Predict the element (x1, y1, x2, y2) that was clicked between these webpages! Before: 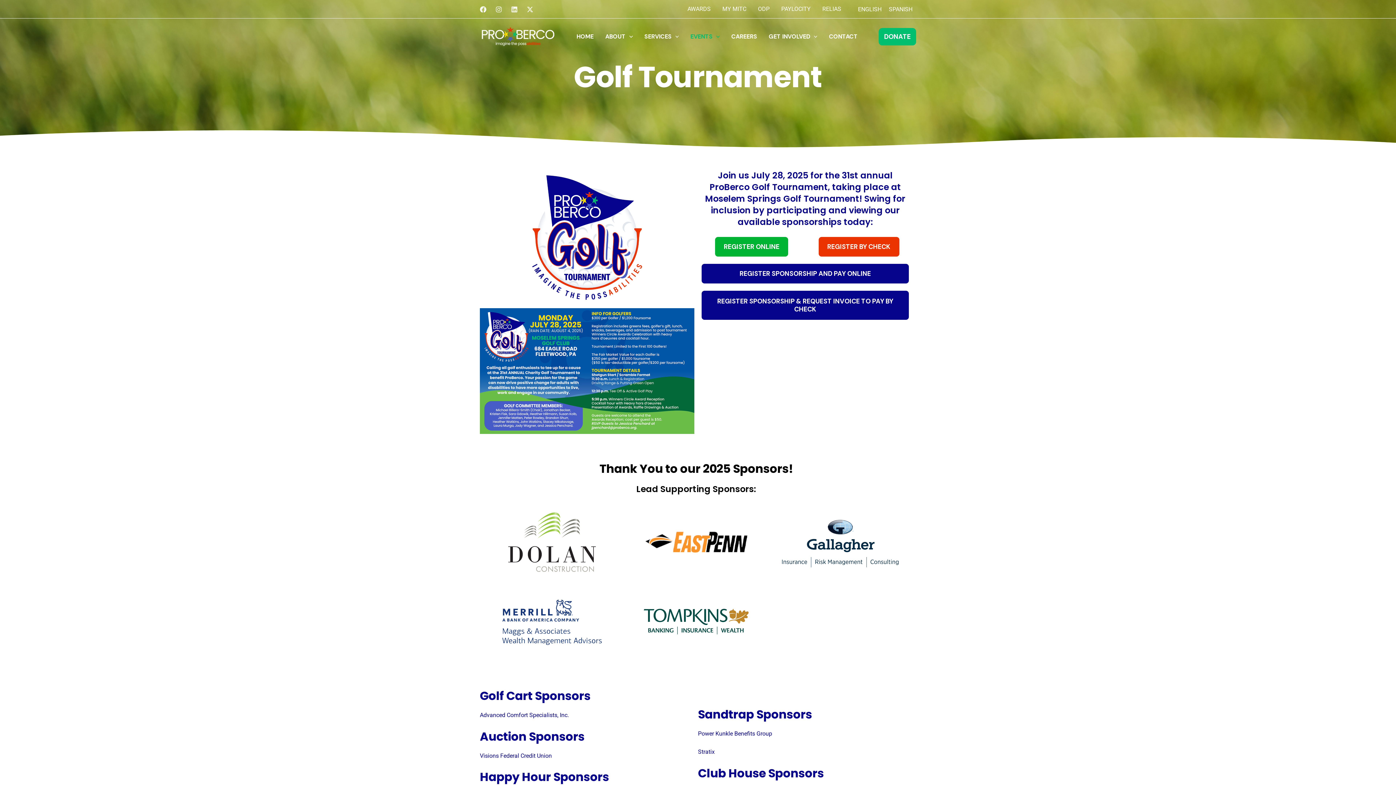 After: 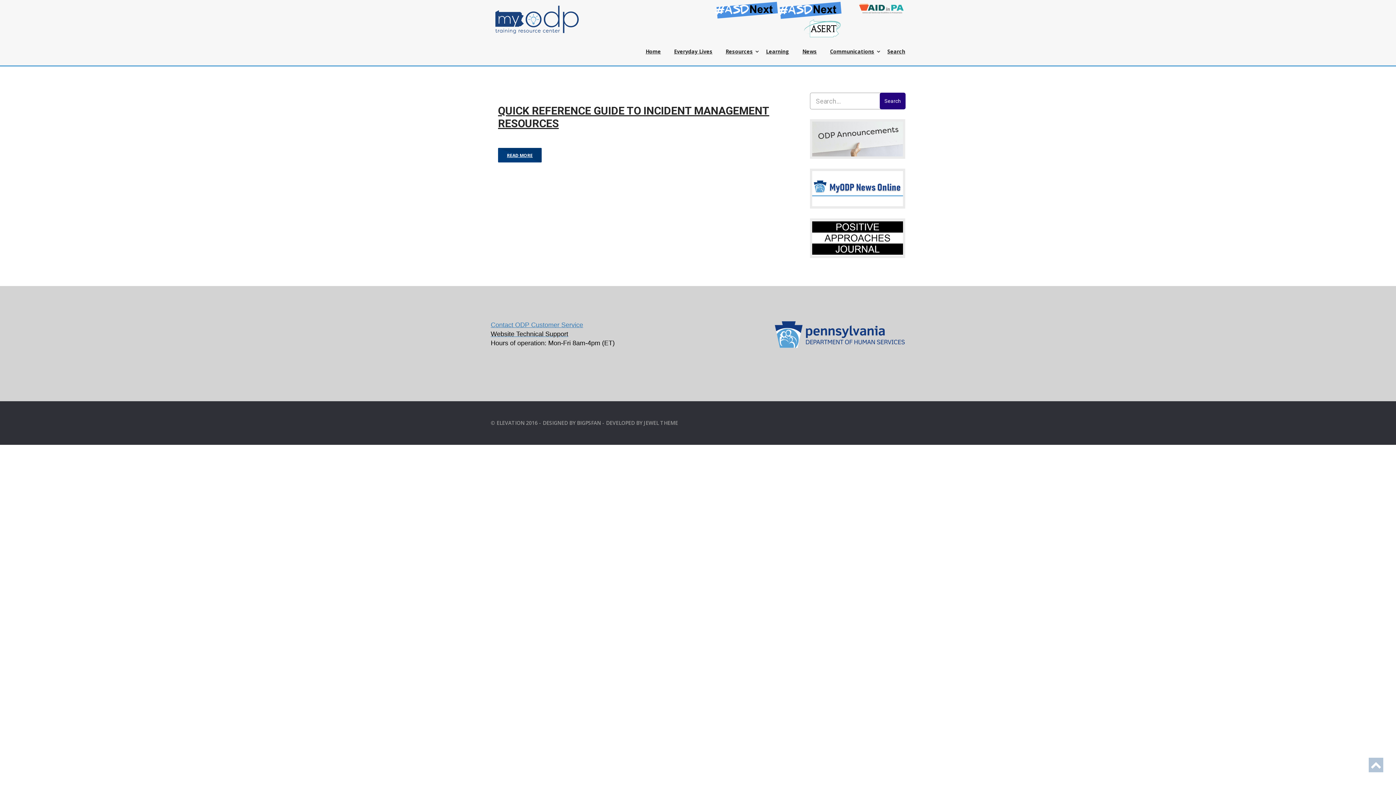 Action: label: ODP bbox: (752, 0, 775, 18)